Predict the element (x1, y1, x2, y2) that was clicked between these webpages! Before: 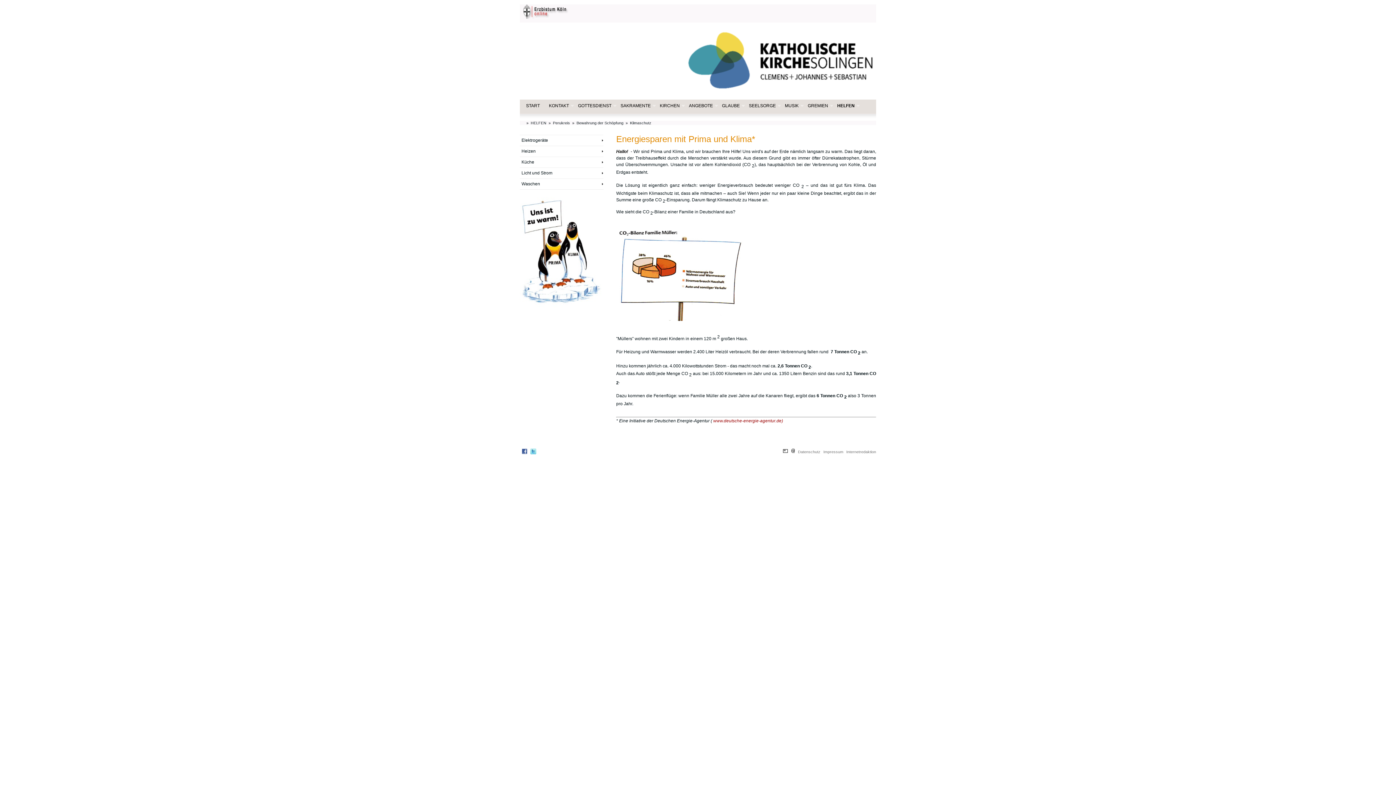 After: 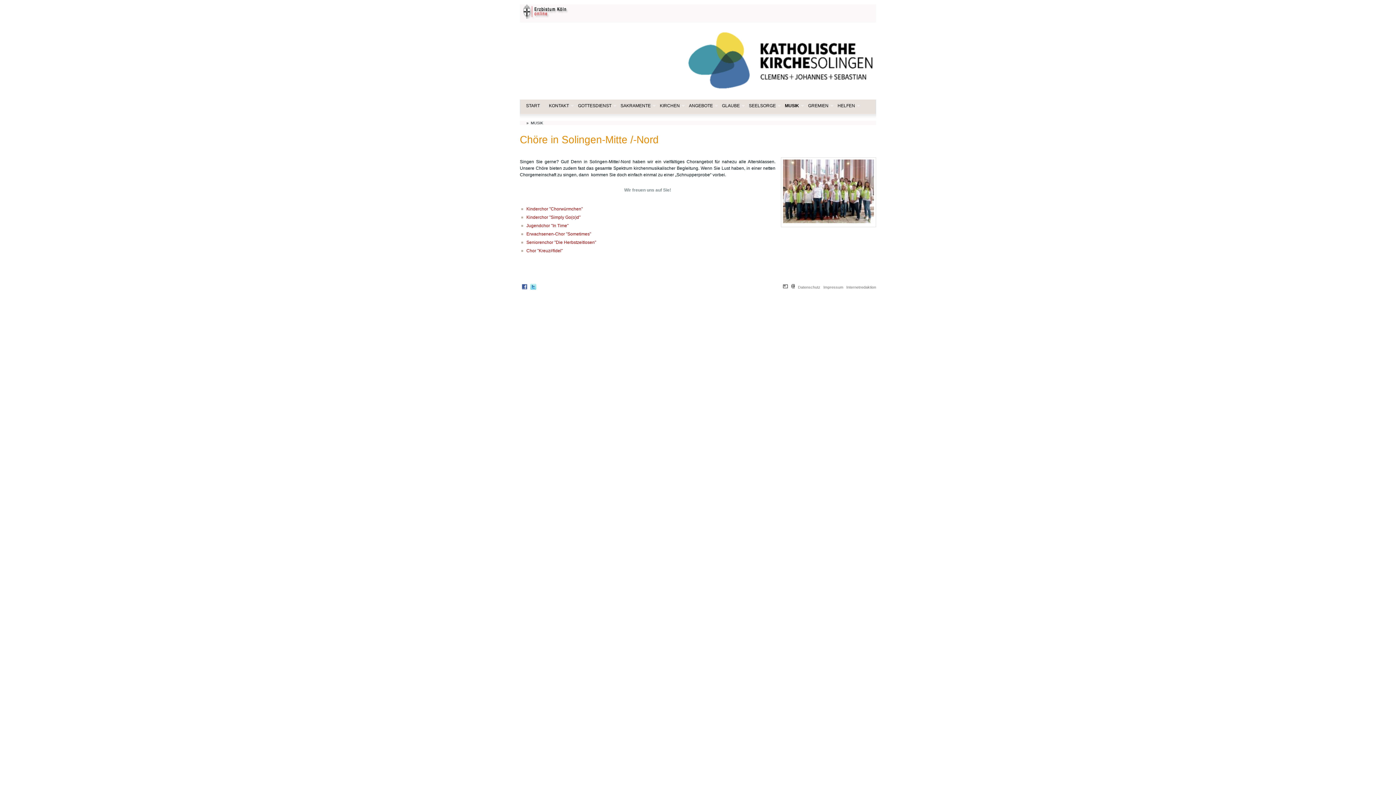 Action: label: MUSIK
� bbox: (784, 99, 803, 108)